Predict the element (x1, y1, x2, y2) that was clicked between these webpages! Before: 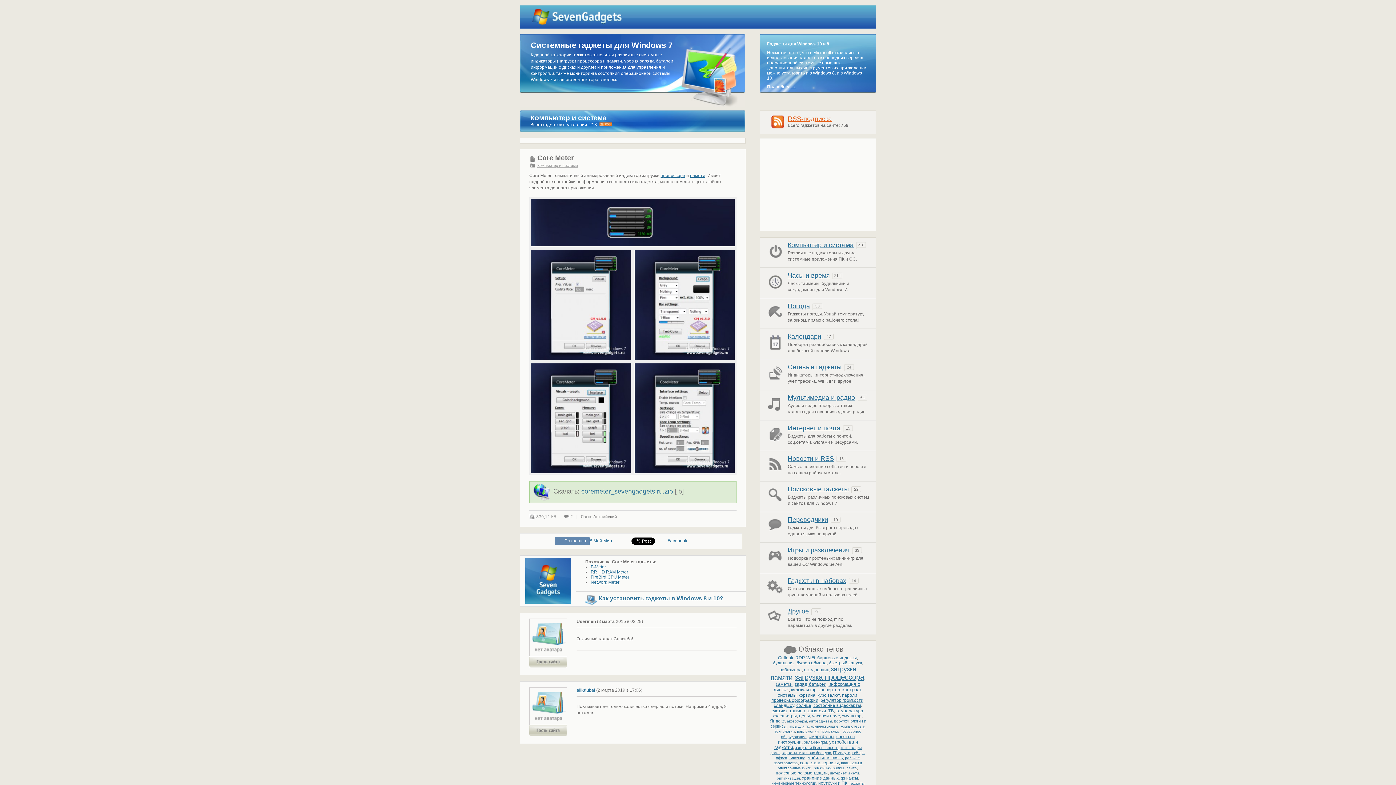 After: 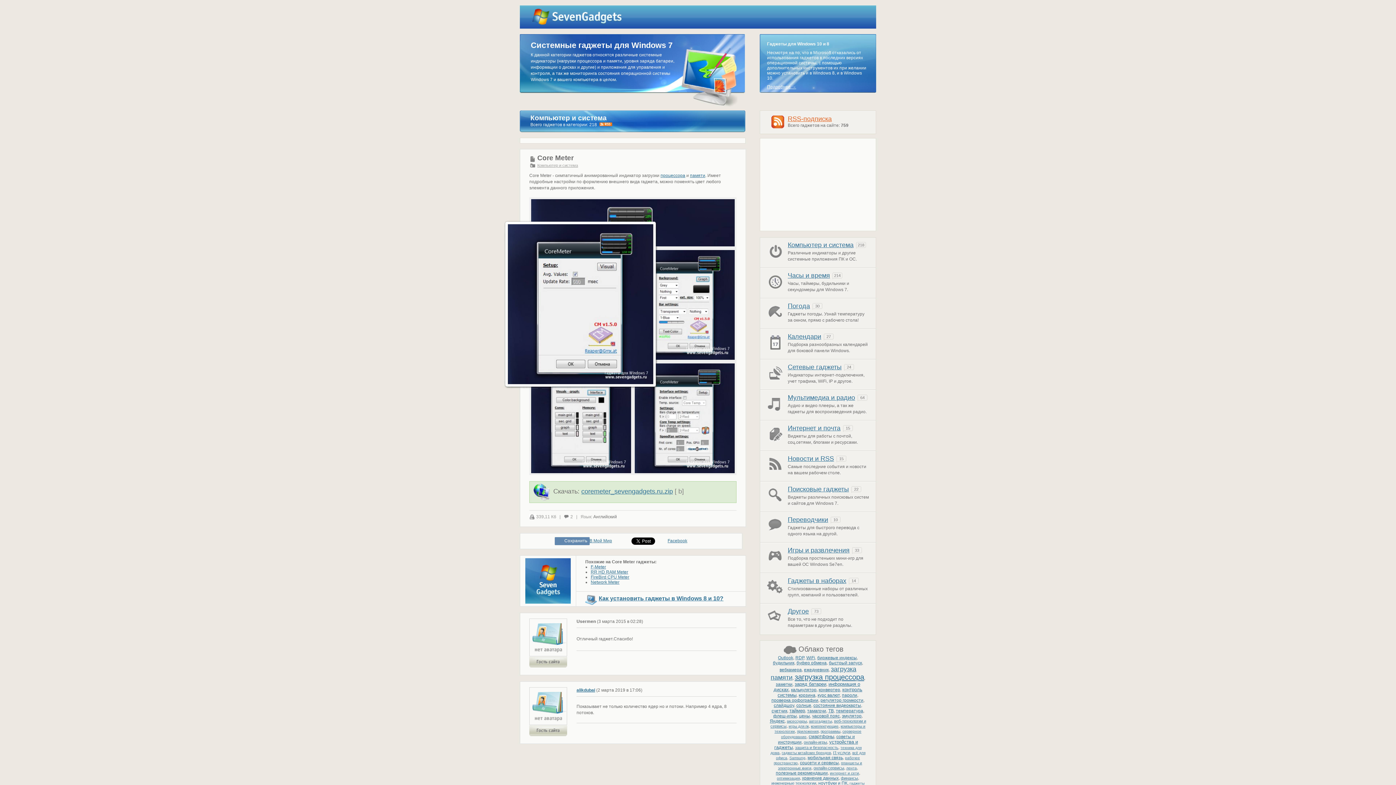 Action: bbox: (529, 357, 633, 362)